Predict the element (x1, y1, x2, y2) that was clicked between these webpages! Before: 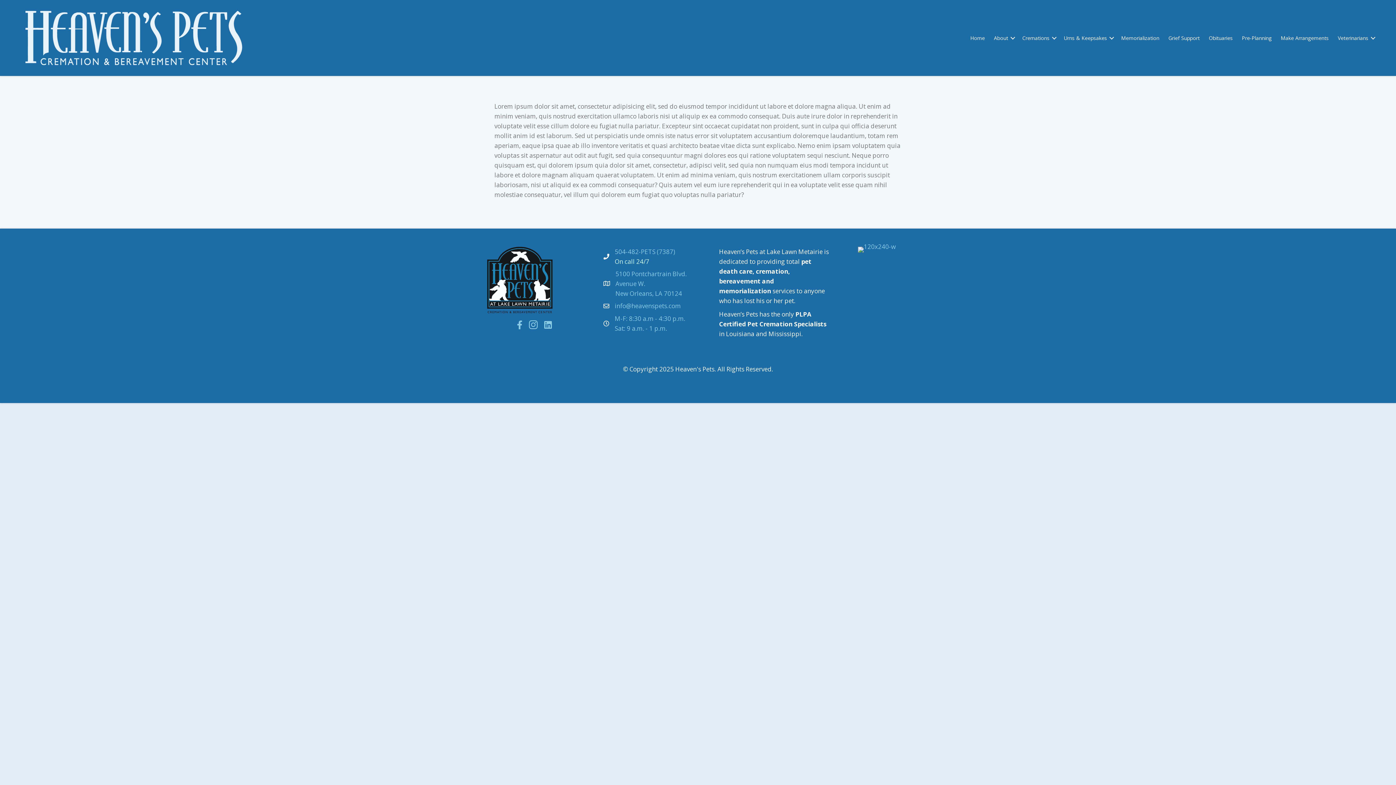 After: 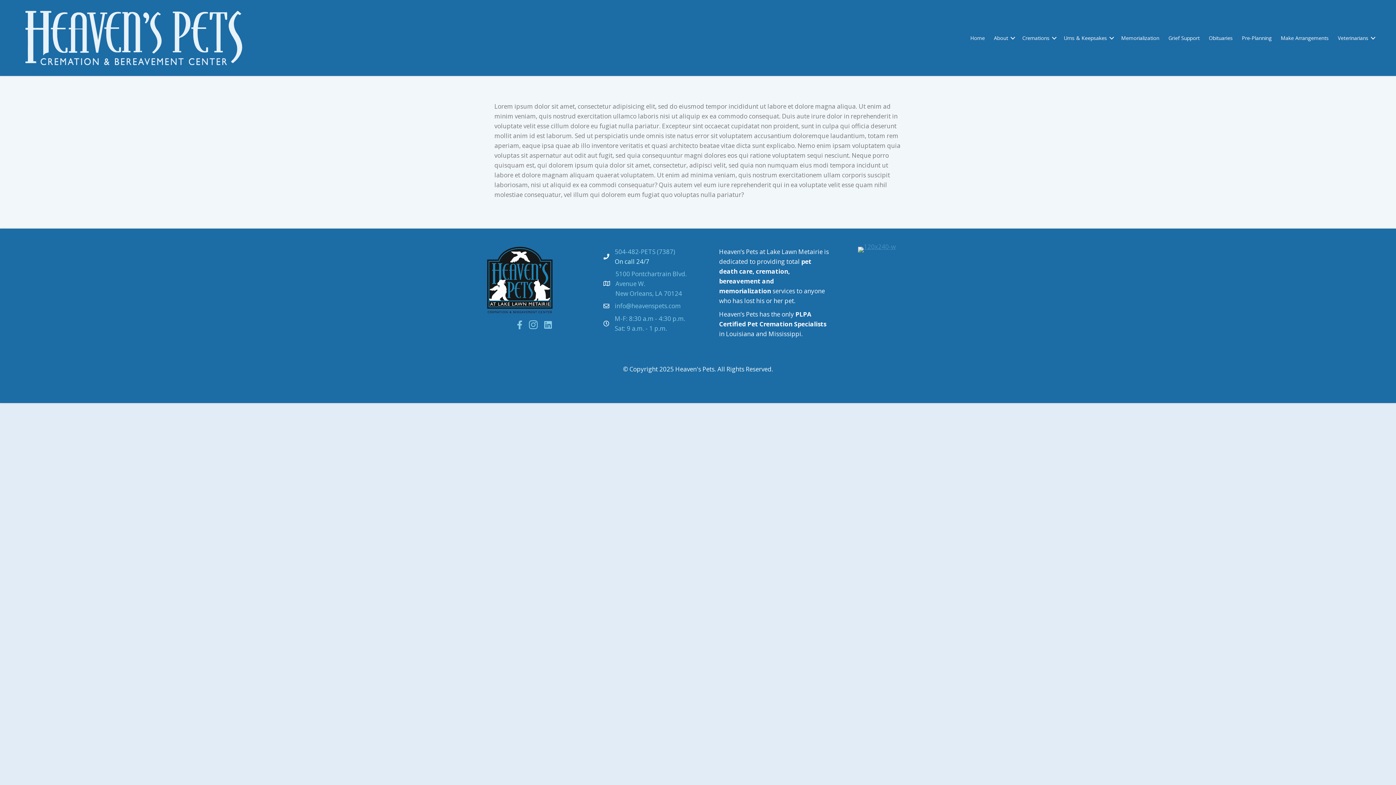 Action: bbox: (858, 245, 896, 253)